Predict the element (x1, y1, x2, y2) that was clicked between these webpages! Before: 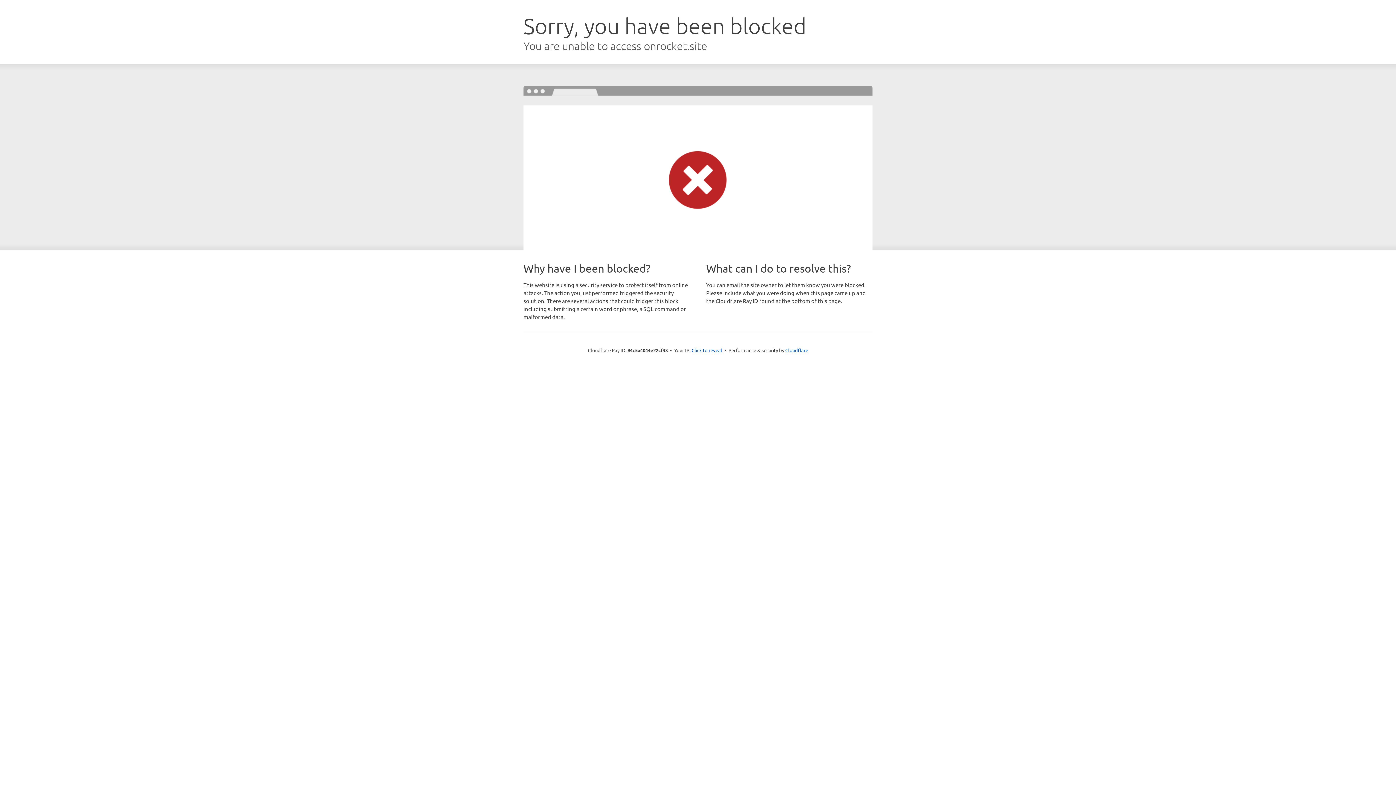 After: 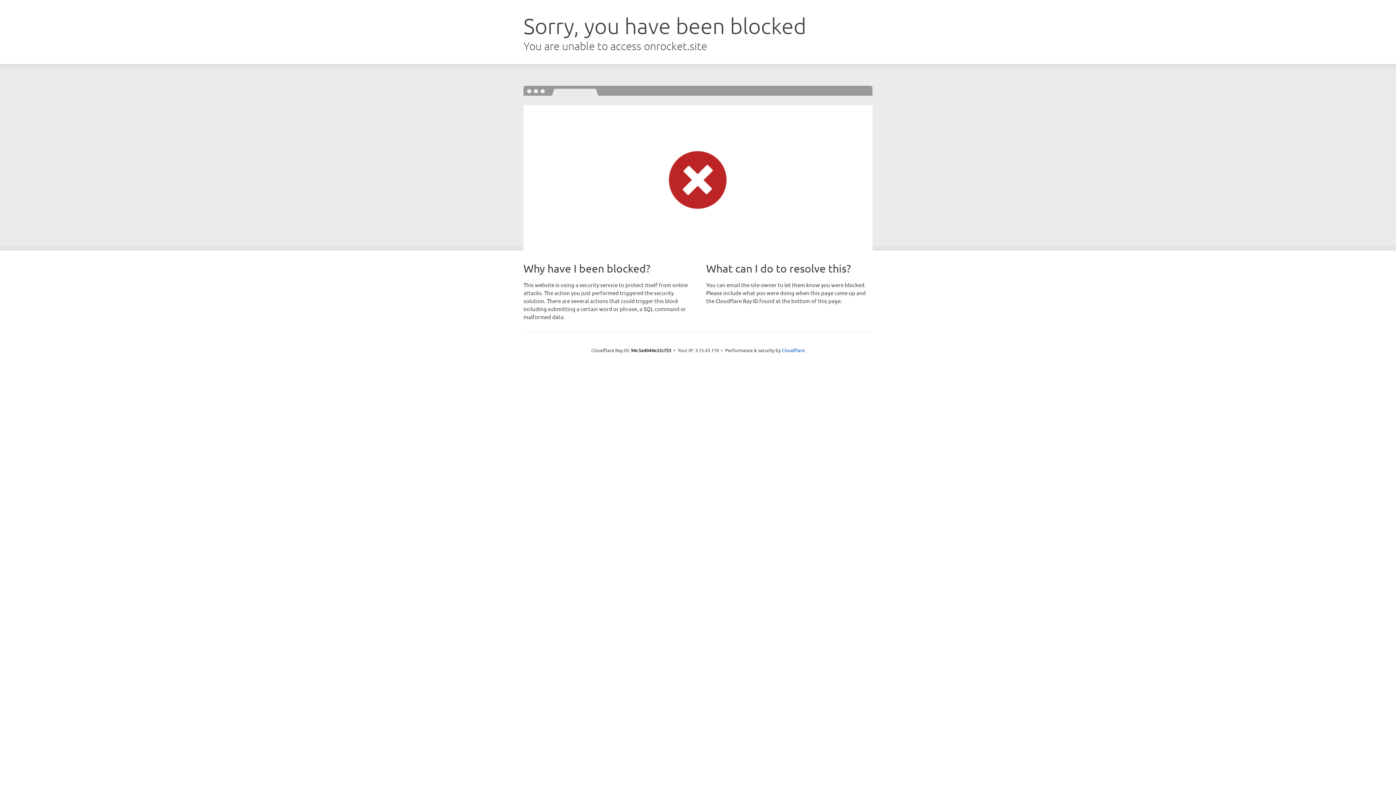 Action: bbox: (691, 346, 722, 353) label: Click to reveal